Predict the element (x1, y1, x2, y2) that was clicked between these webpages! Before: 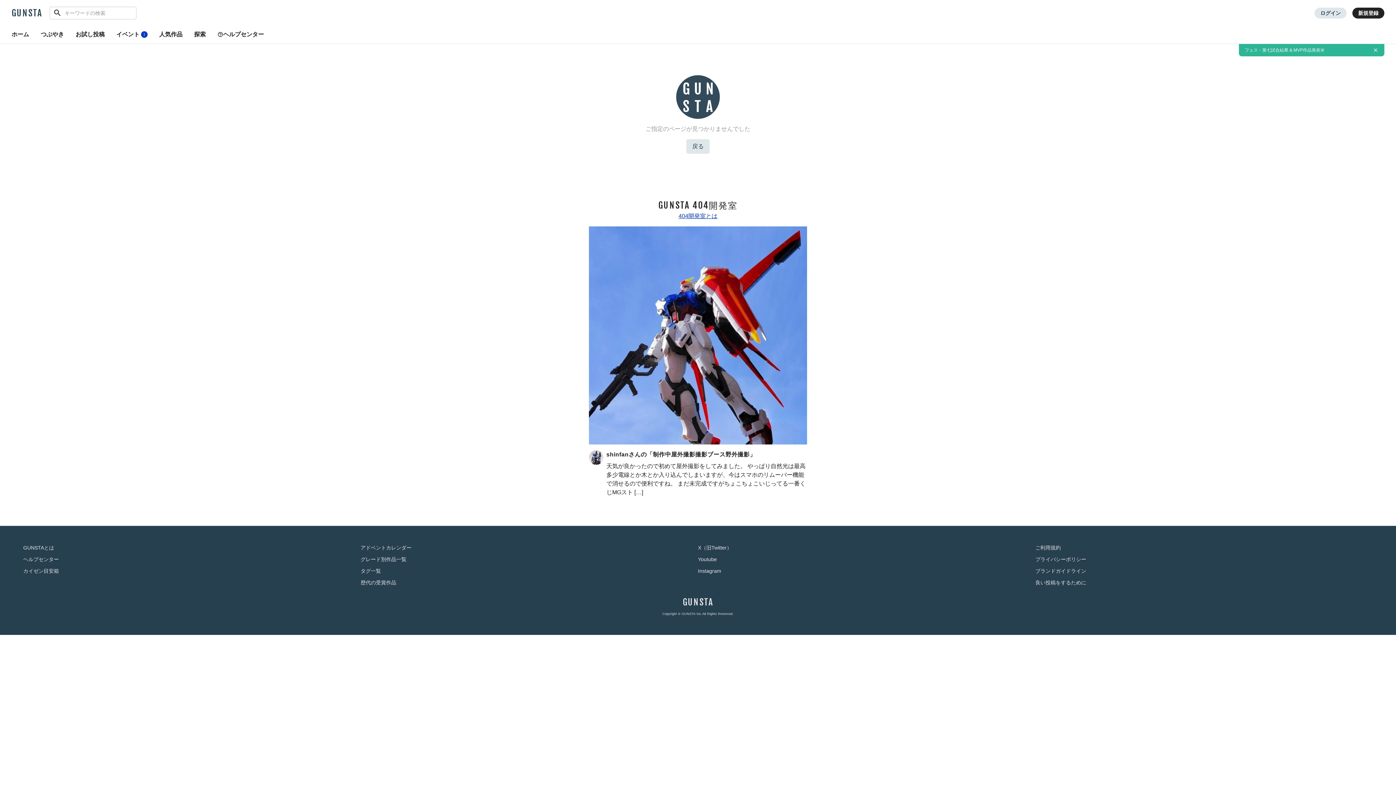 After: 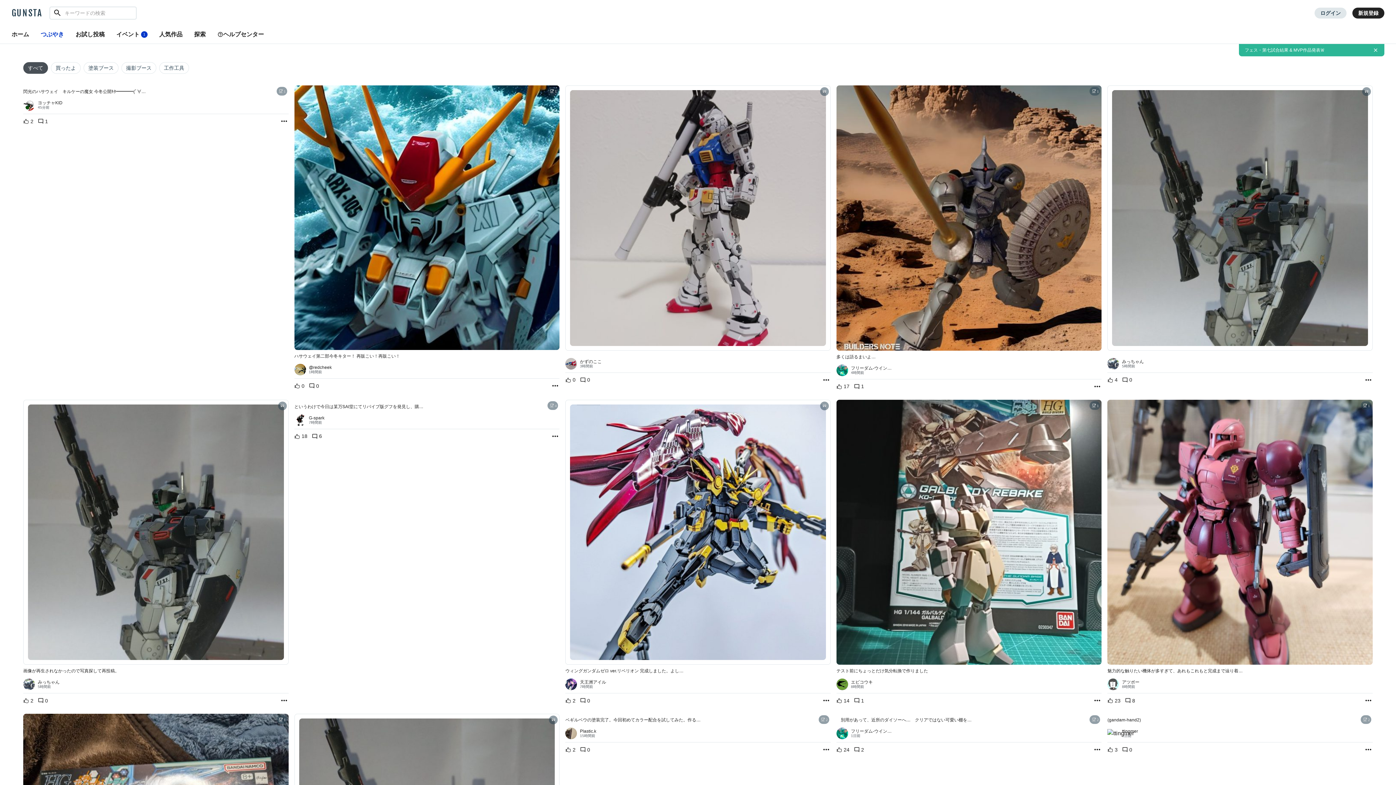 Action: bbox: (34, 26, 69, 43) label: つぶやき